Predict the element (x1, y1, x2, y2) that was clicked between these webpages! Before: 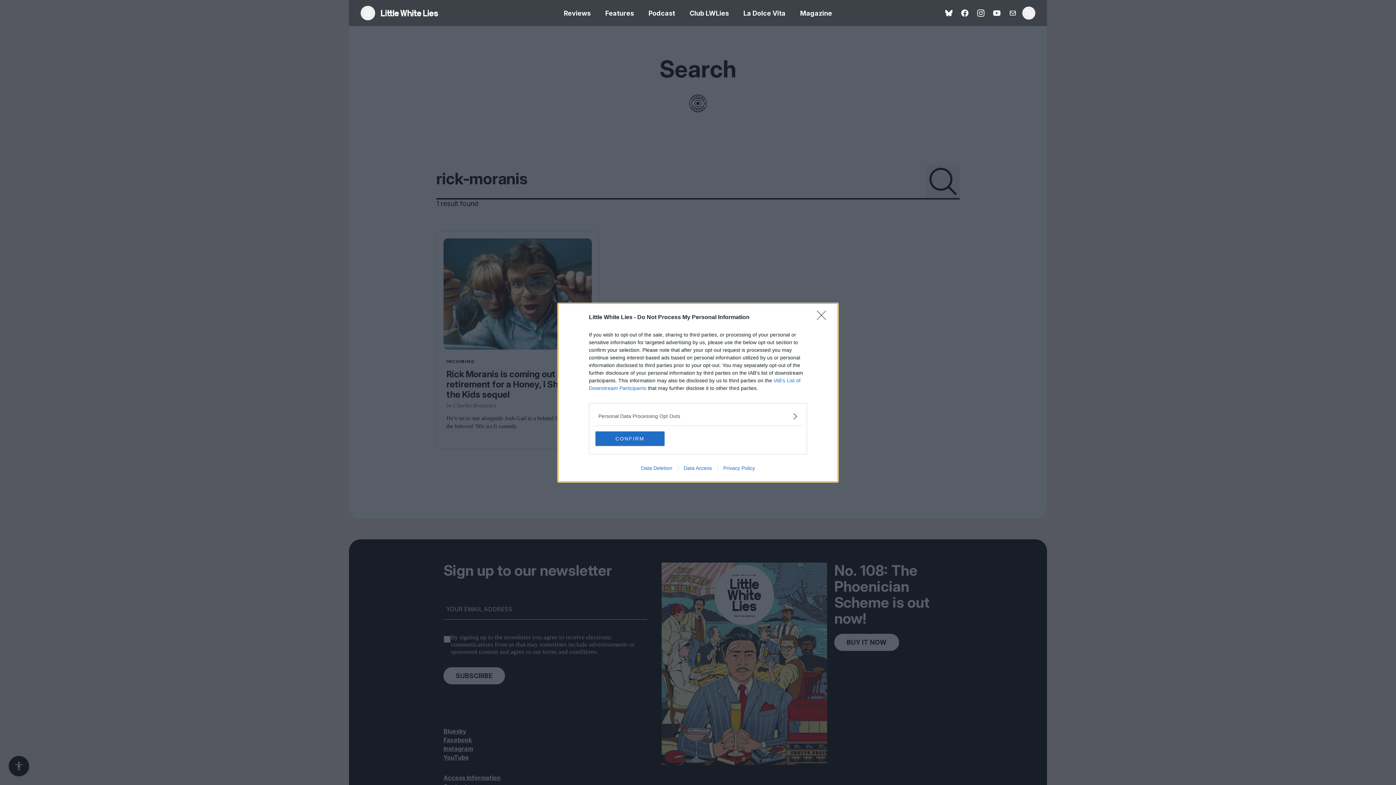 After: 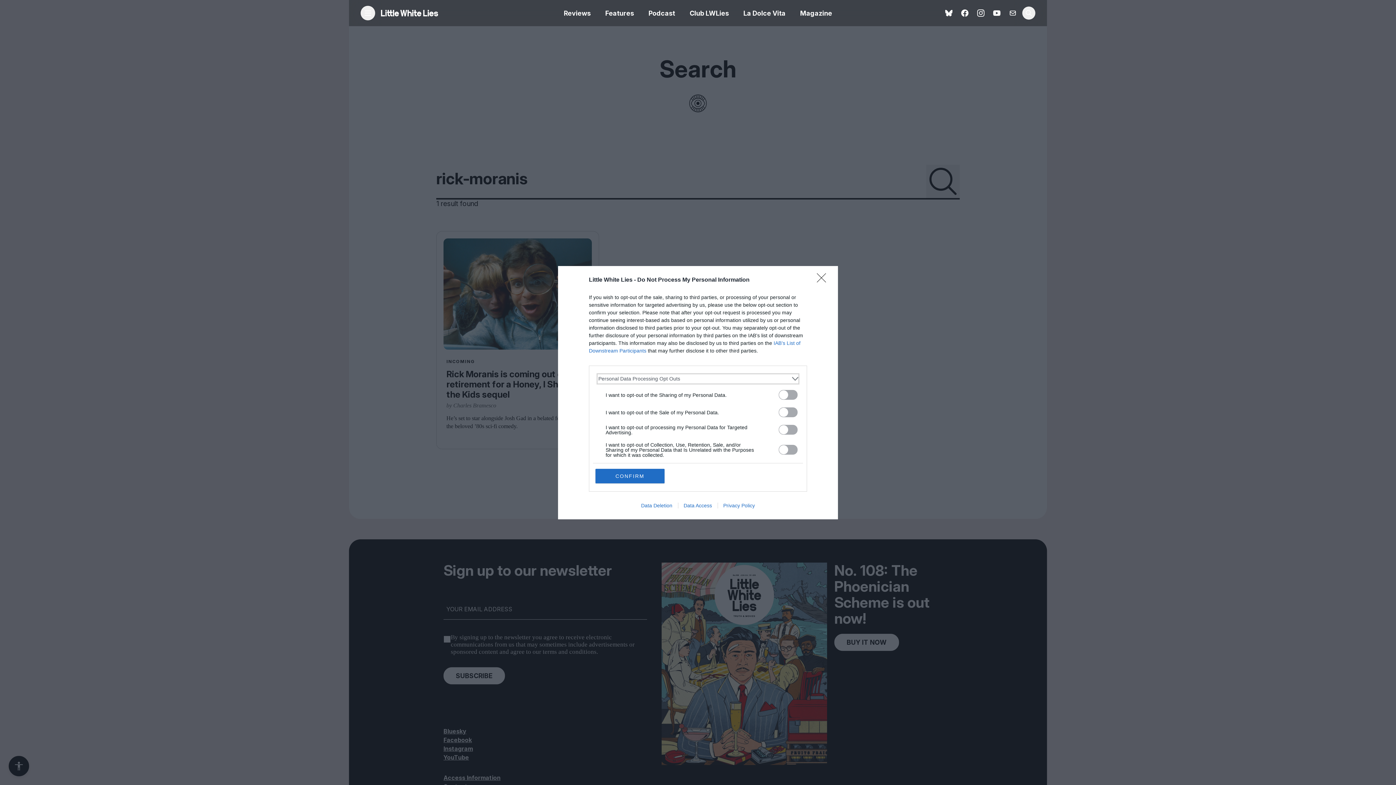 Action: bbox: (598, 412, 797, 420) label: Opt-Outs